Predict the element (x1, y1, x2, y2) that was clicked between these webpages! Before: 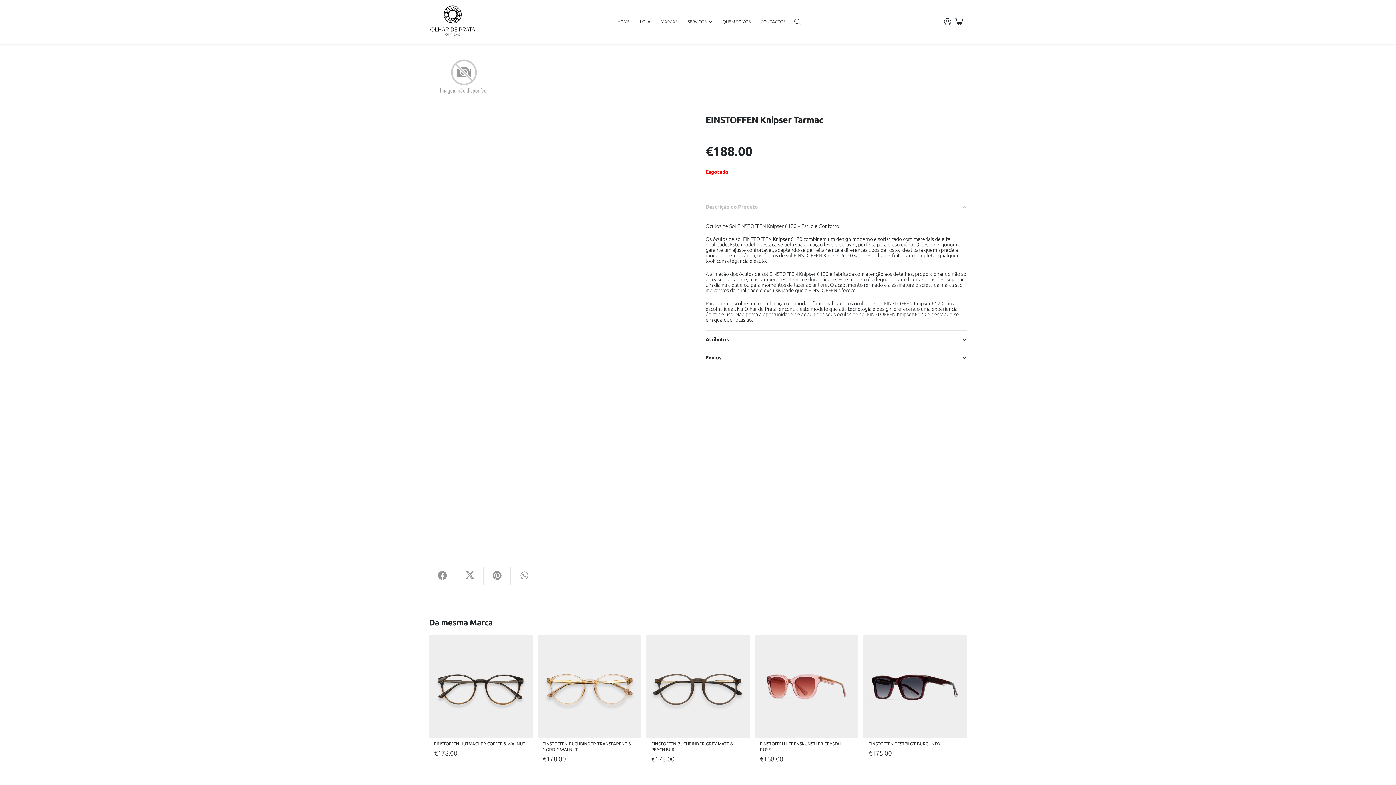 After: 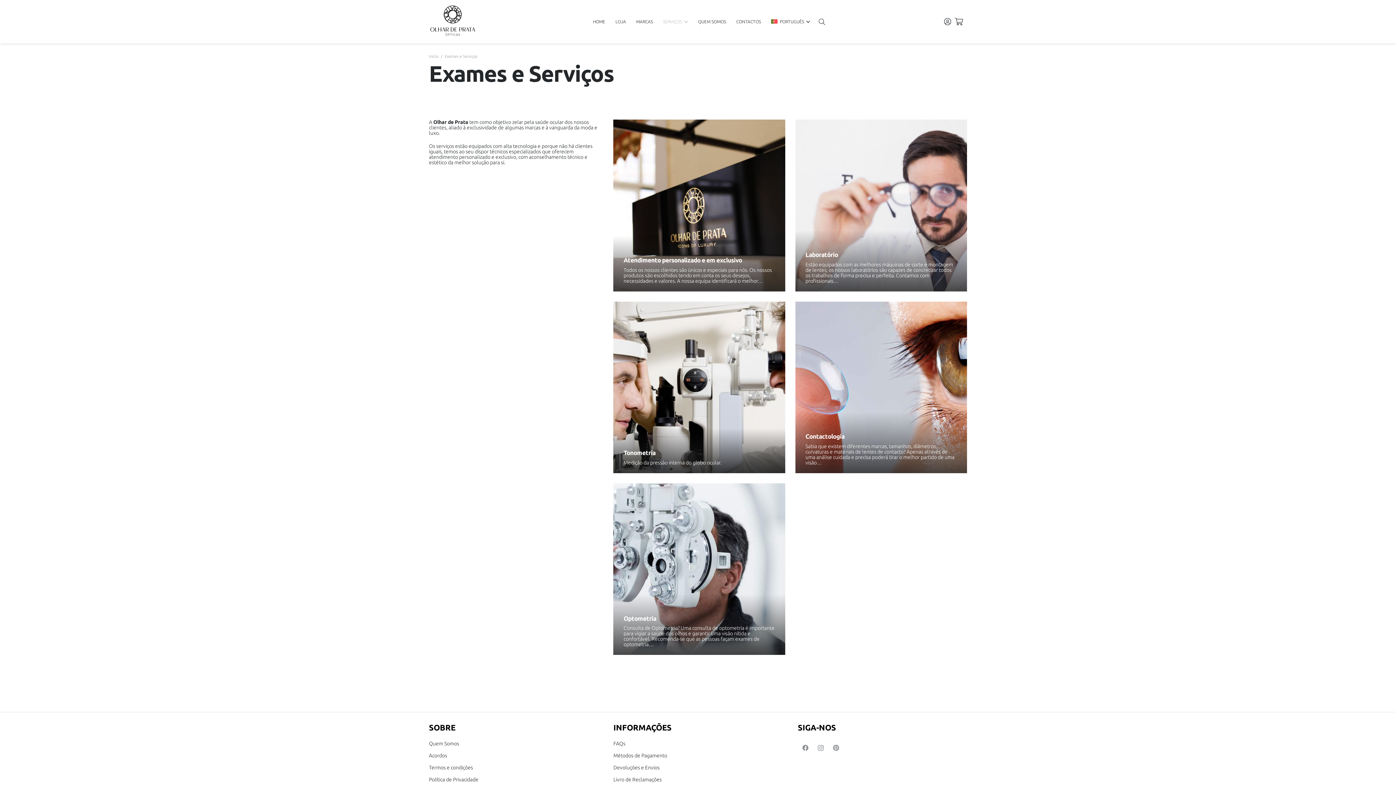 Action: bbox: (682, 0, 717, 43) label: SERVIÇOS